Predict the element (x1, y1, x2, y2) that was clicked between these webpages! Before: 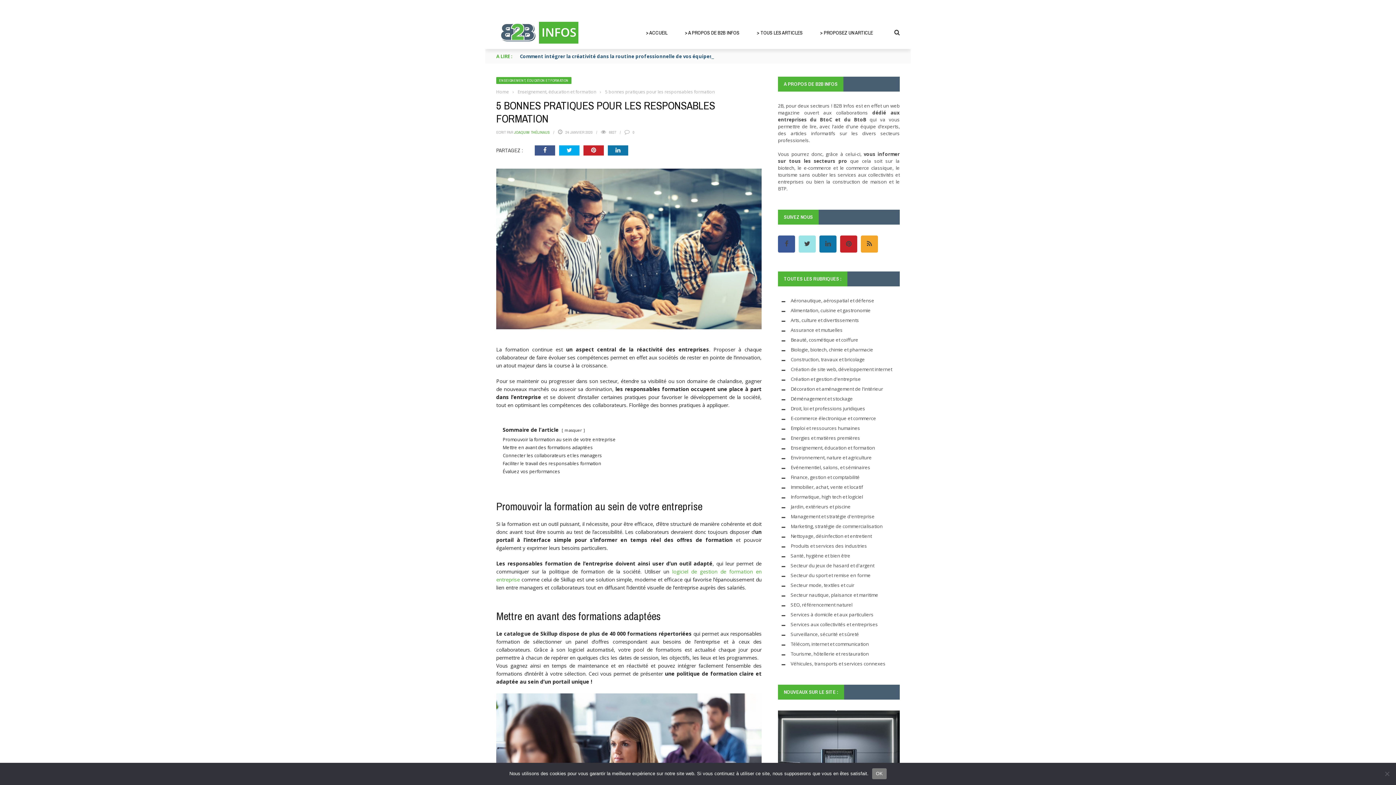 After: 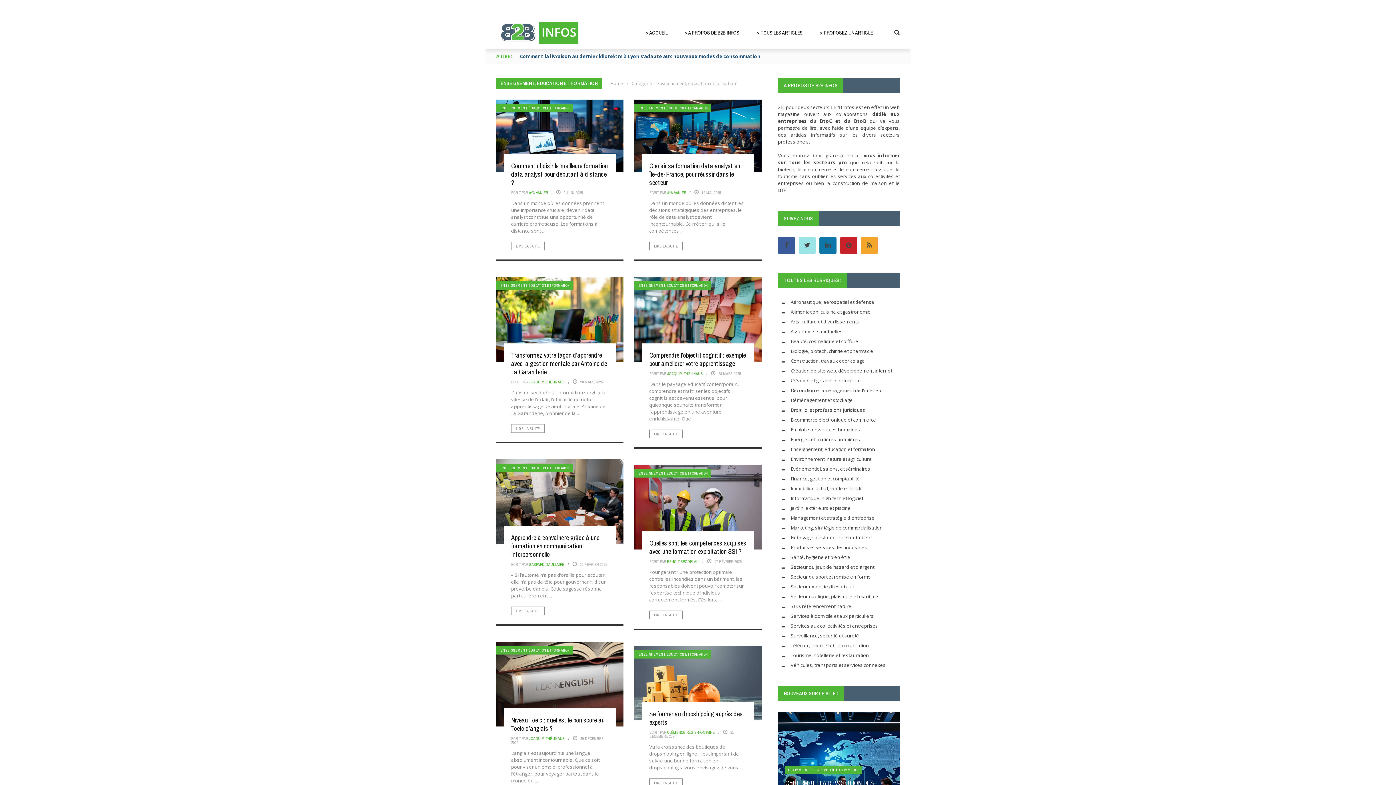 Action: label: ENSEIGNEMENT, ÉDUCATION ET FORMATION bbox: (496, 77, 571, 84)